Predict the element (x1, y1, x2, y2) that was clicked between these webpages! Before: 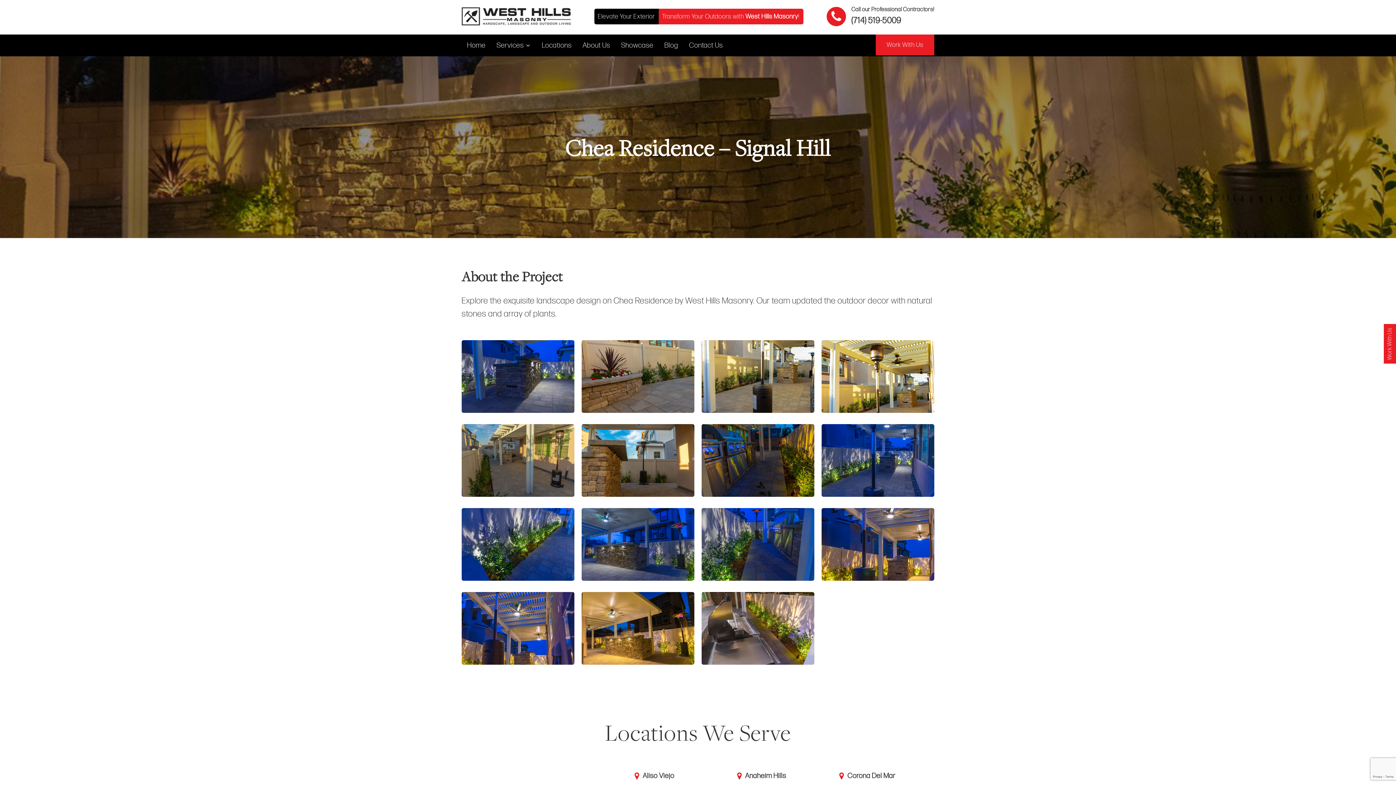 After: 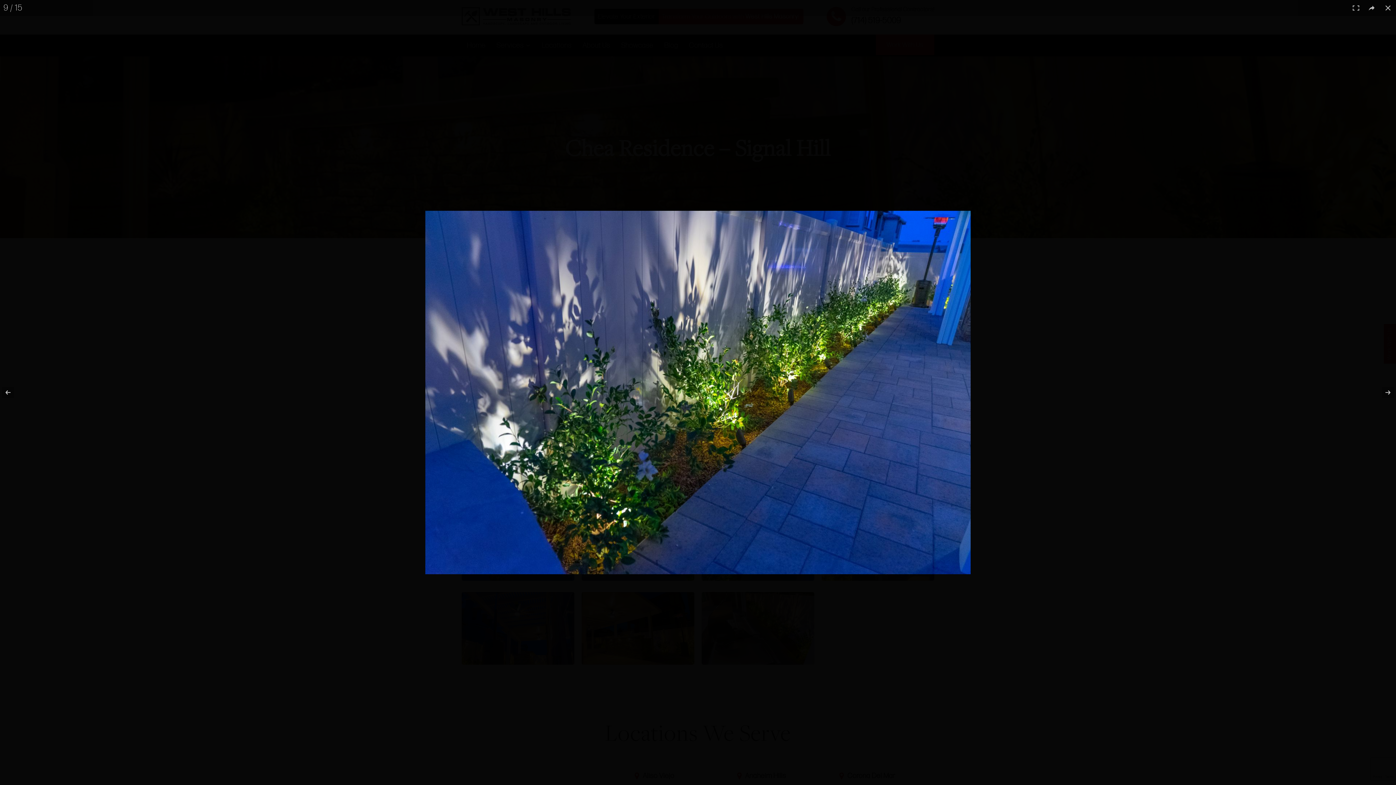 Action: bbox: (461, 508, 574, 585)